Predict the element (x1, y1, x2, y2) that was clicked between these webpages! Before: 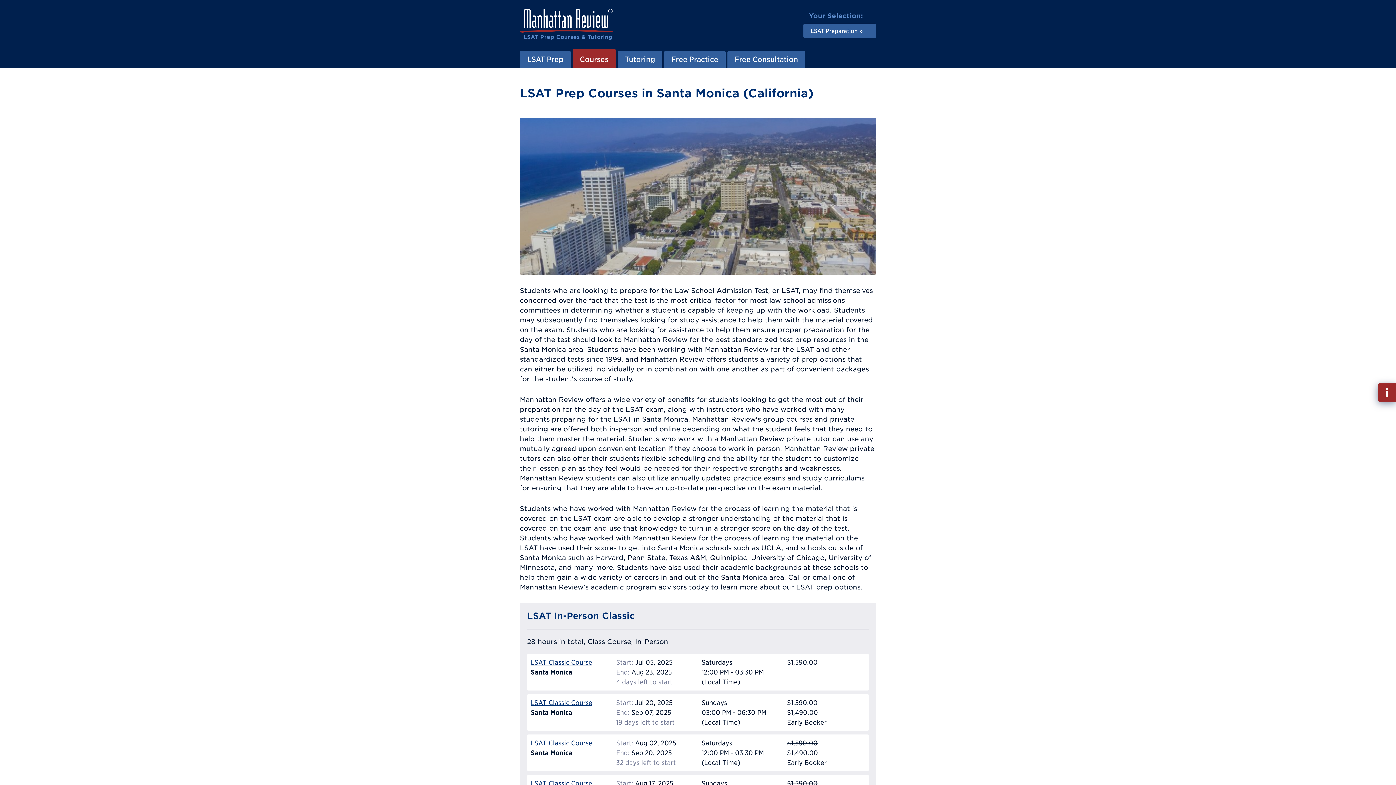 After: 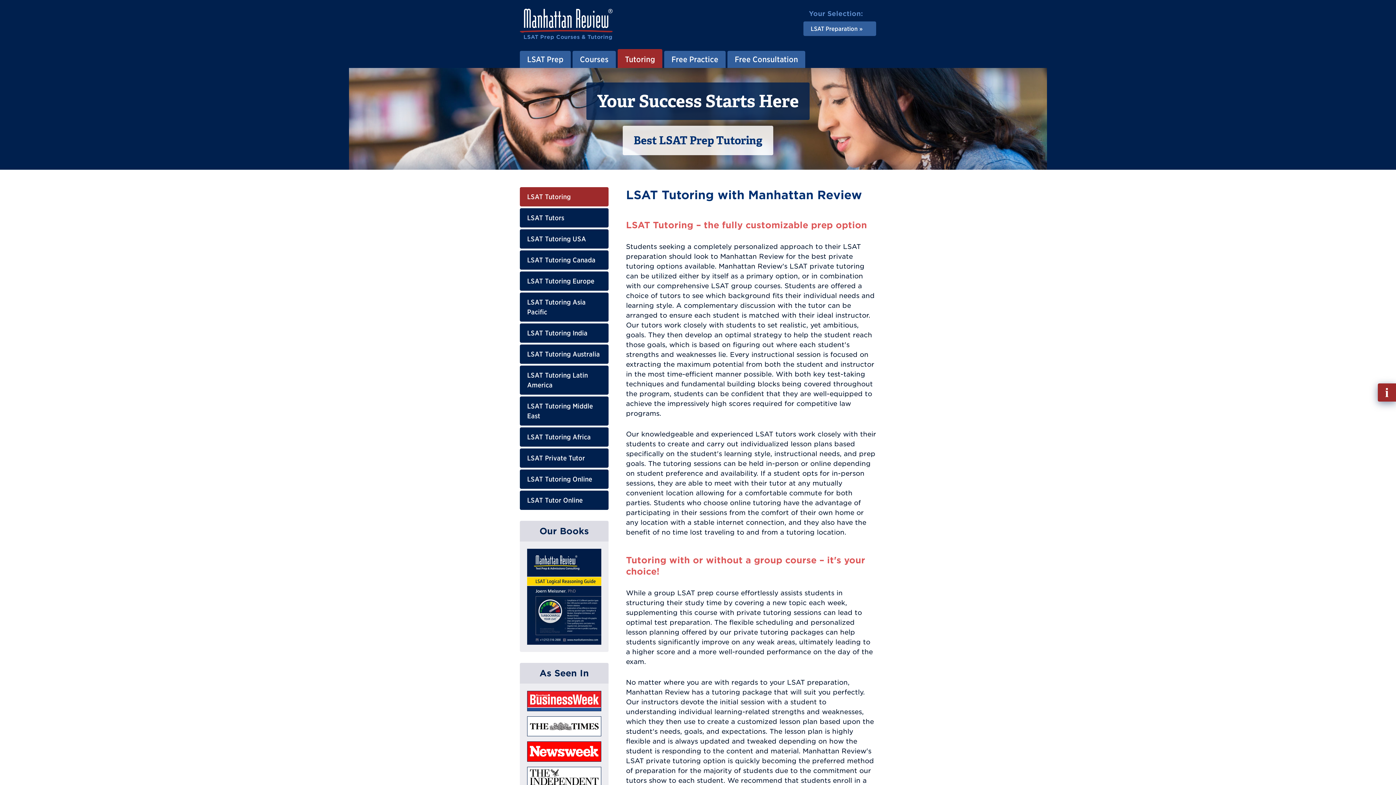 Action: label: Tutoring bbox: (617, 50, 662, 68)